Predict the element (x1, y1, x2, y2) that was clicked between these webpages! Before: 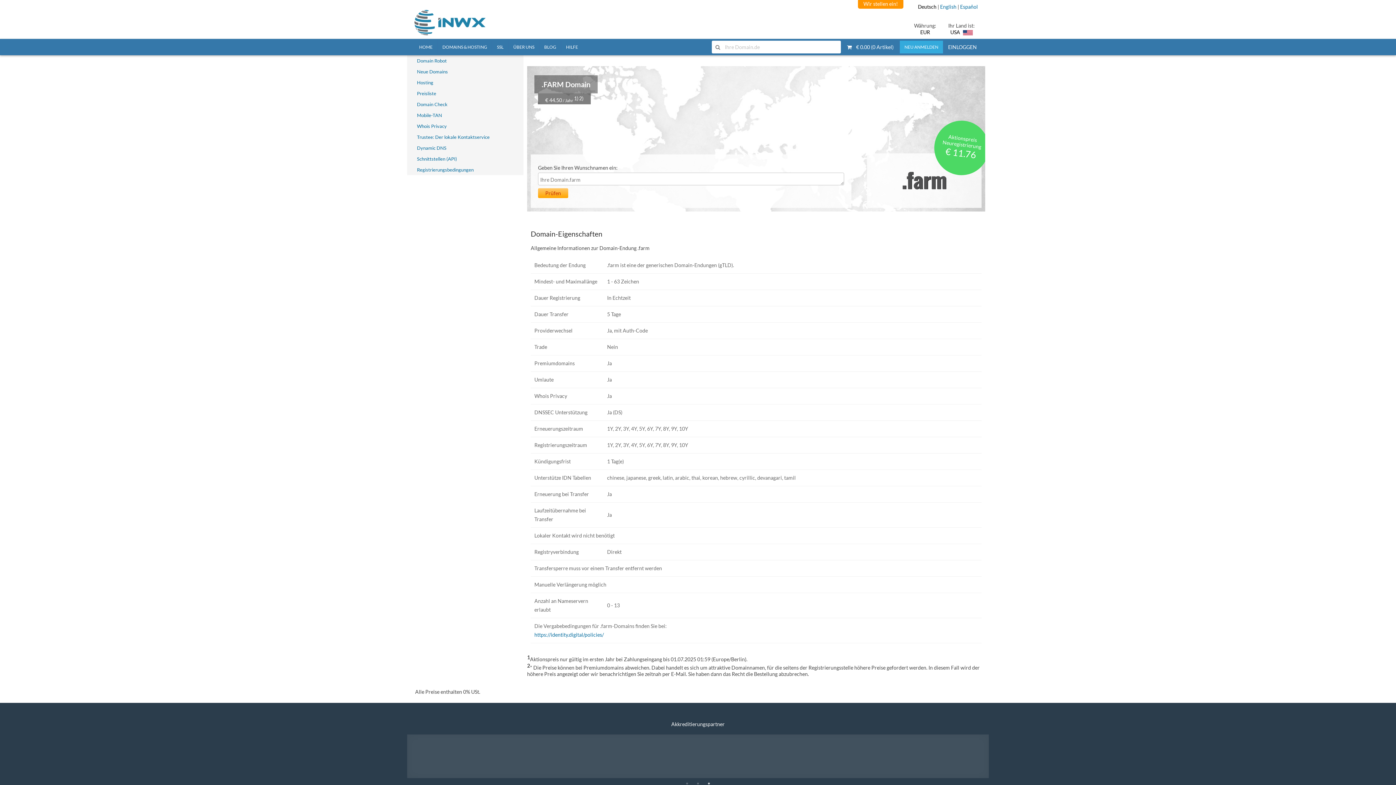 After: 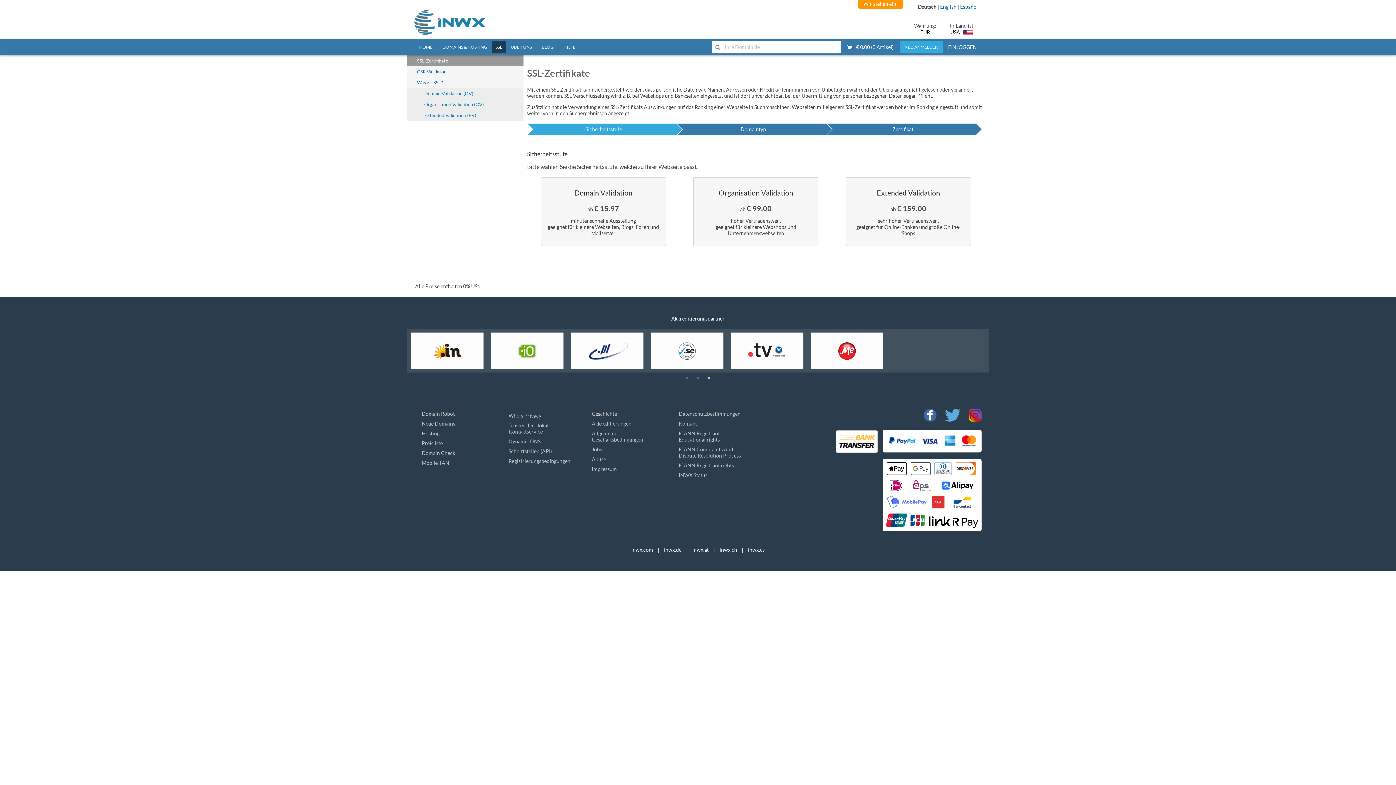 Action: label: SSL bbox: (492, 40, 508, 53)